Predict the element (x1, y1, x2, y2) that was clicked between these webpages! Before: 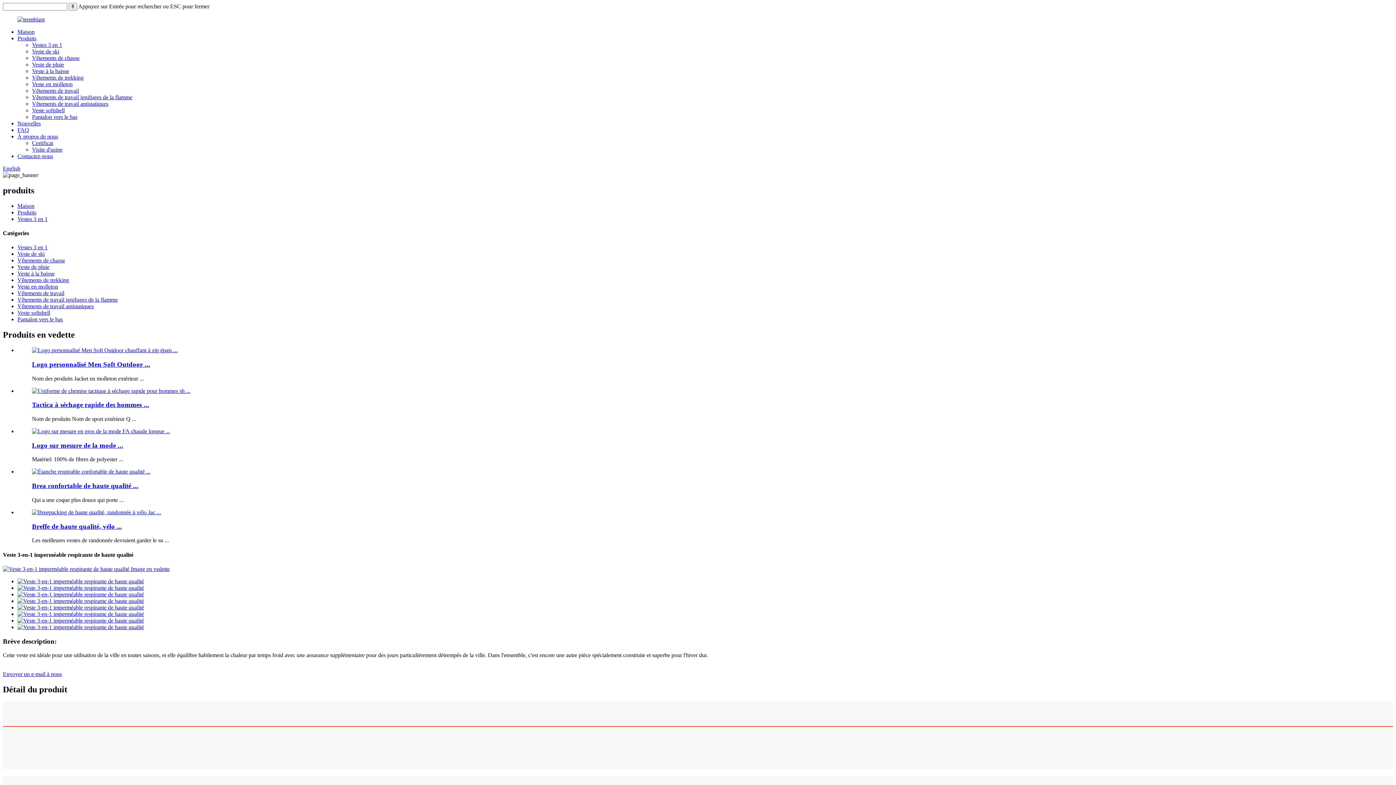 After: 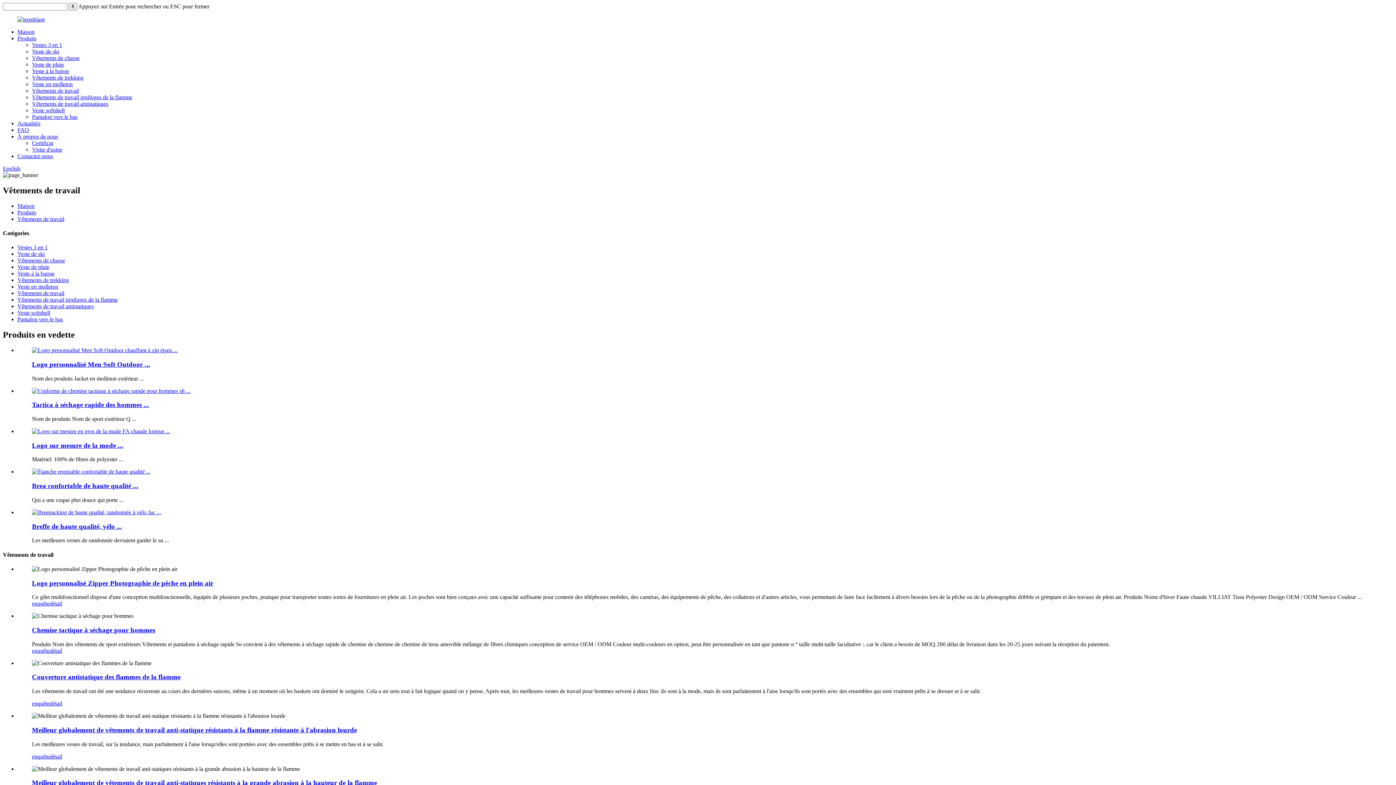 Action: bbox: (32, 87, 78, 93) label: Vêtements de travail